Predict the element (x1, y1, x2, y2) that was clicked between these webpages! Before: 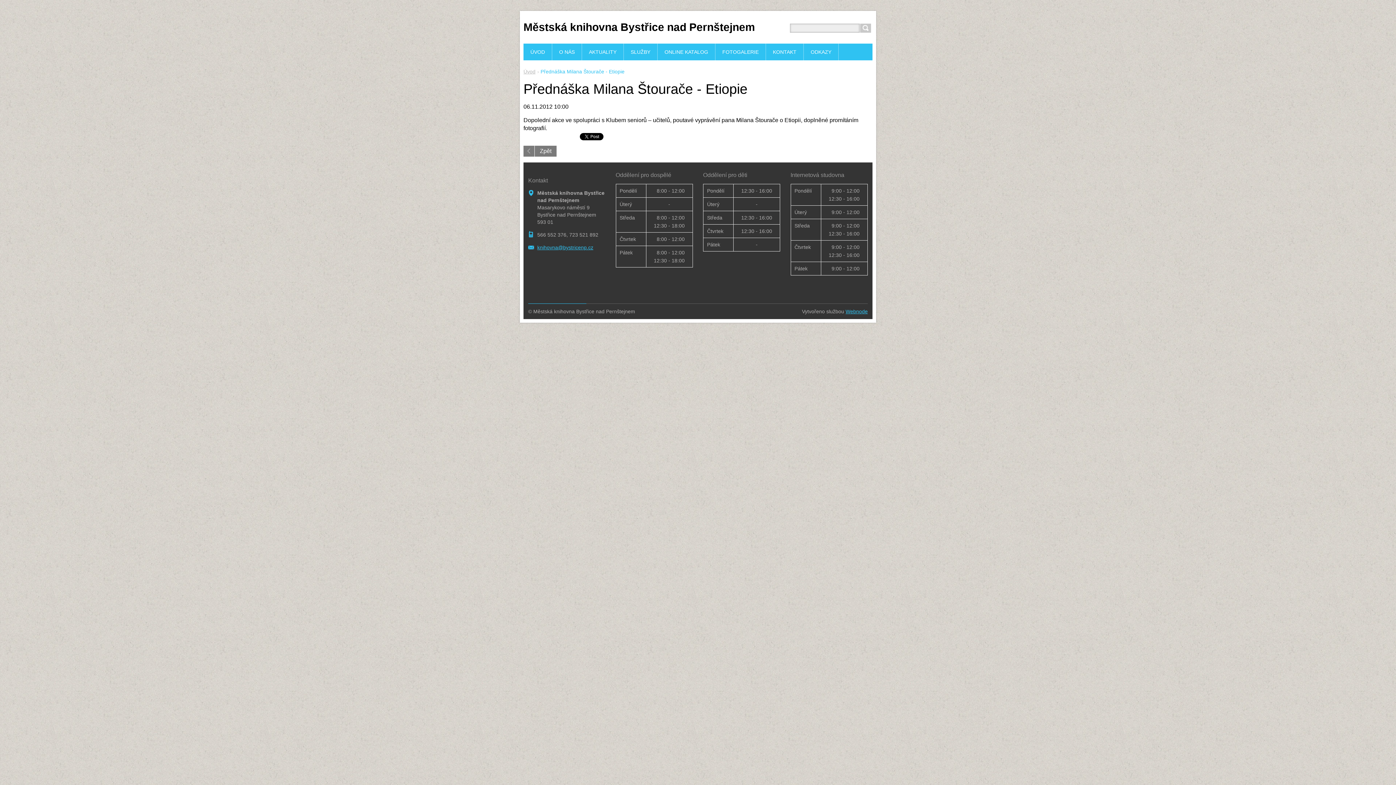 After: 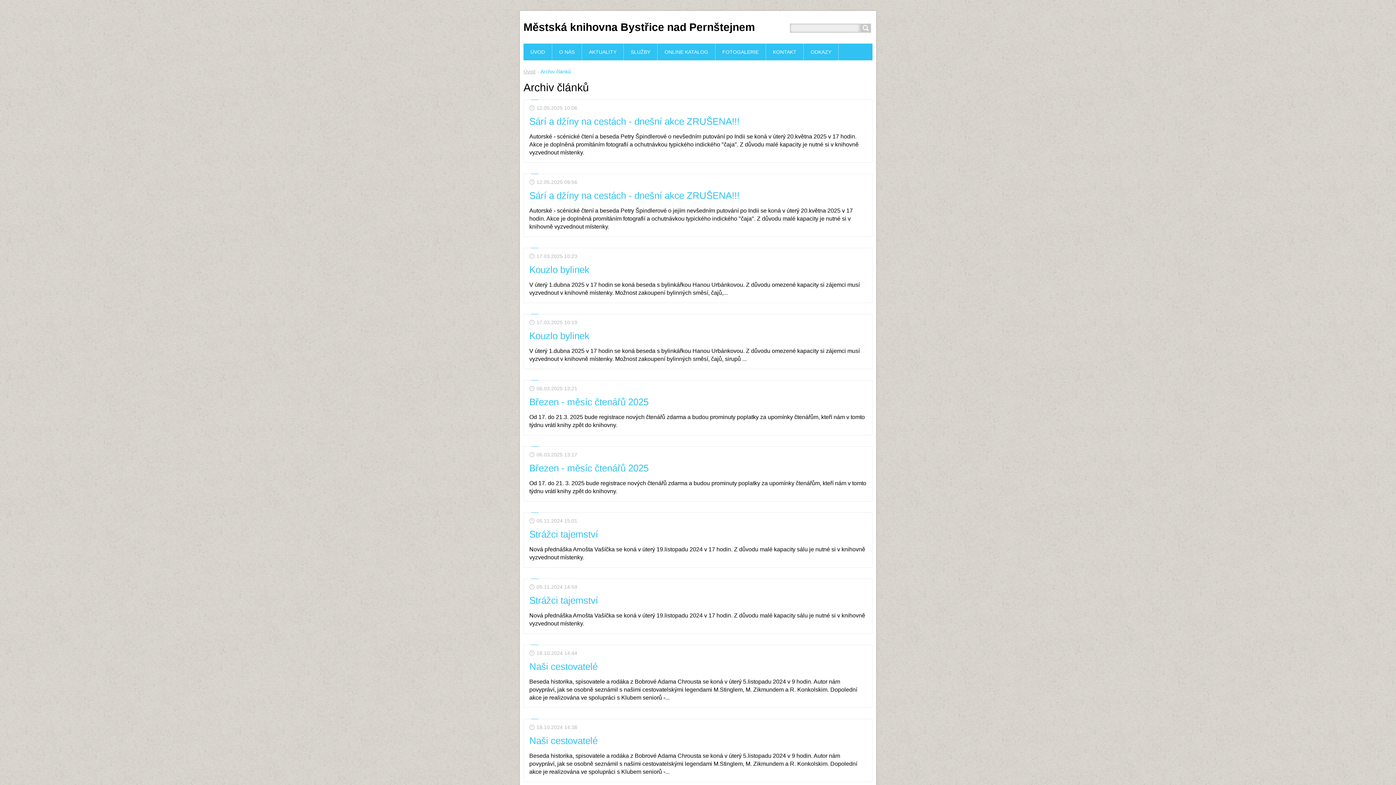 Action: label: Zpět bbox: (523, 145, 556, 156)